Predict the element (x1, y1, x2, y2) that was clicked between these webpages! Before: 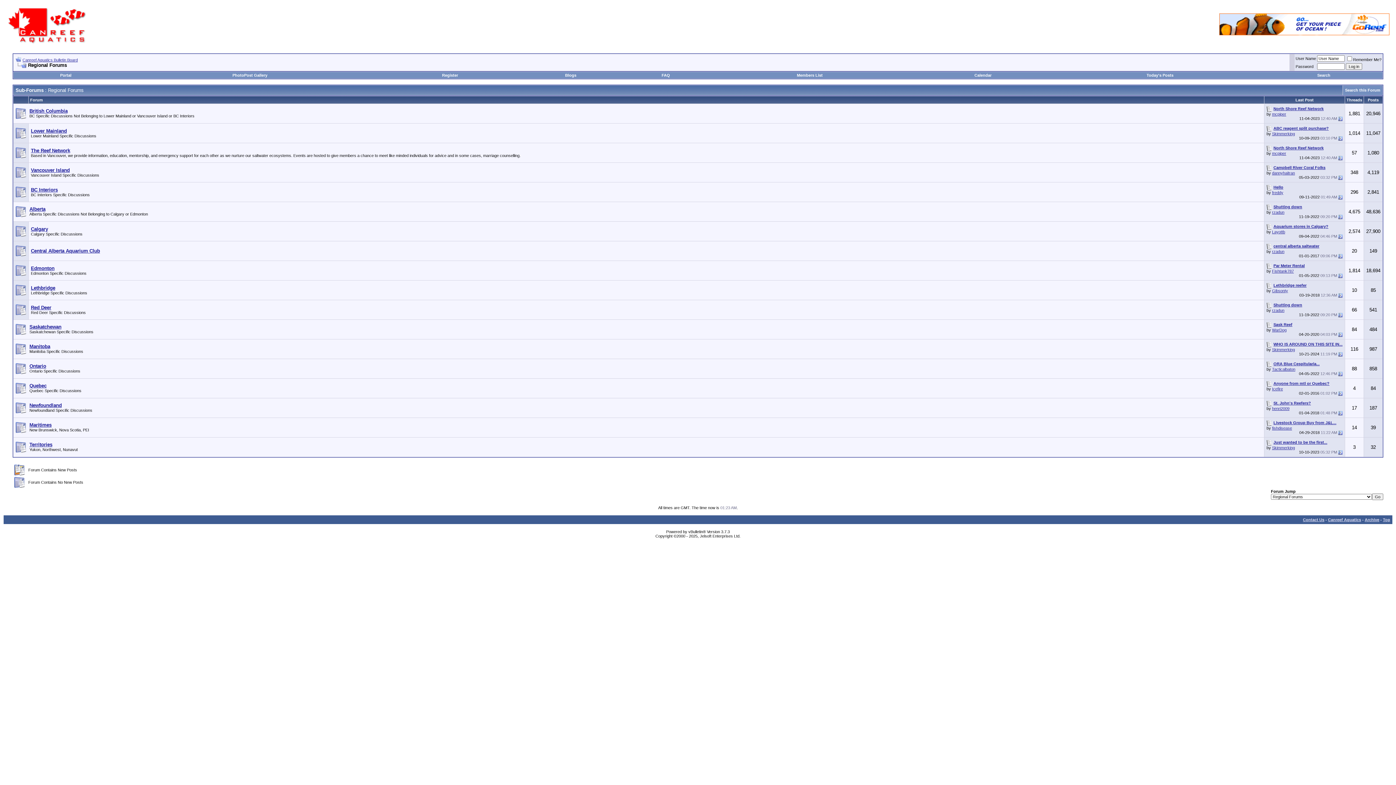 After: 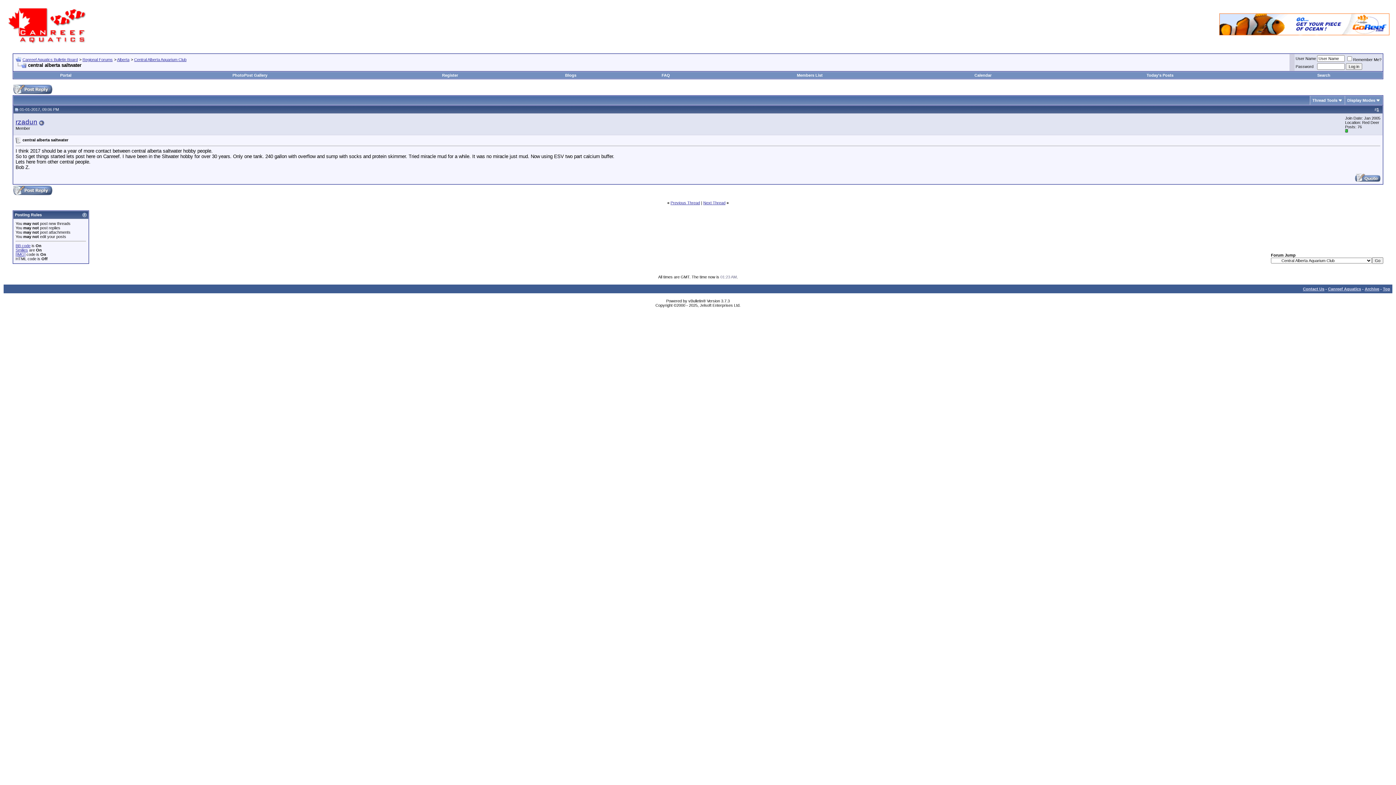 Action: bbox: (1338, 253, 1342, 258)